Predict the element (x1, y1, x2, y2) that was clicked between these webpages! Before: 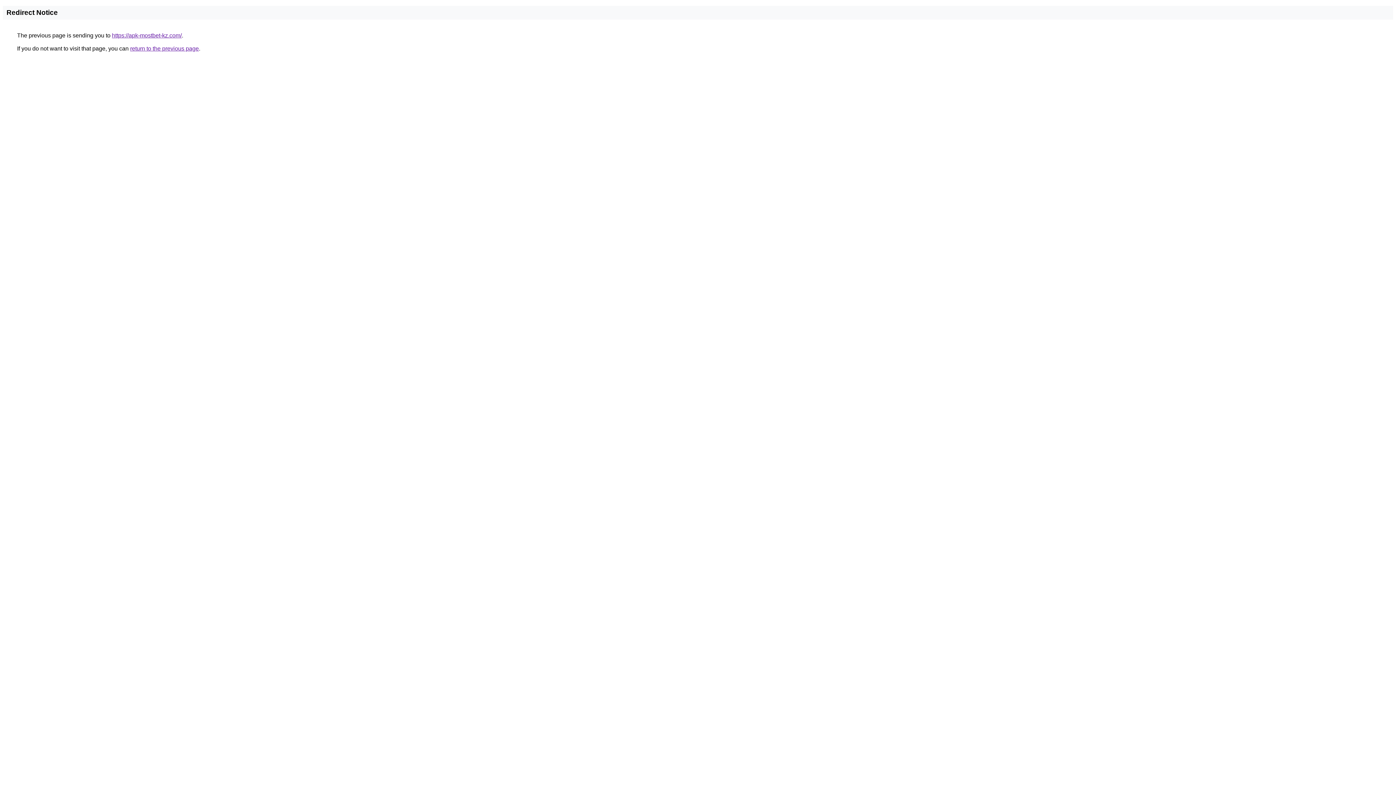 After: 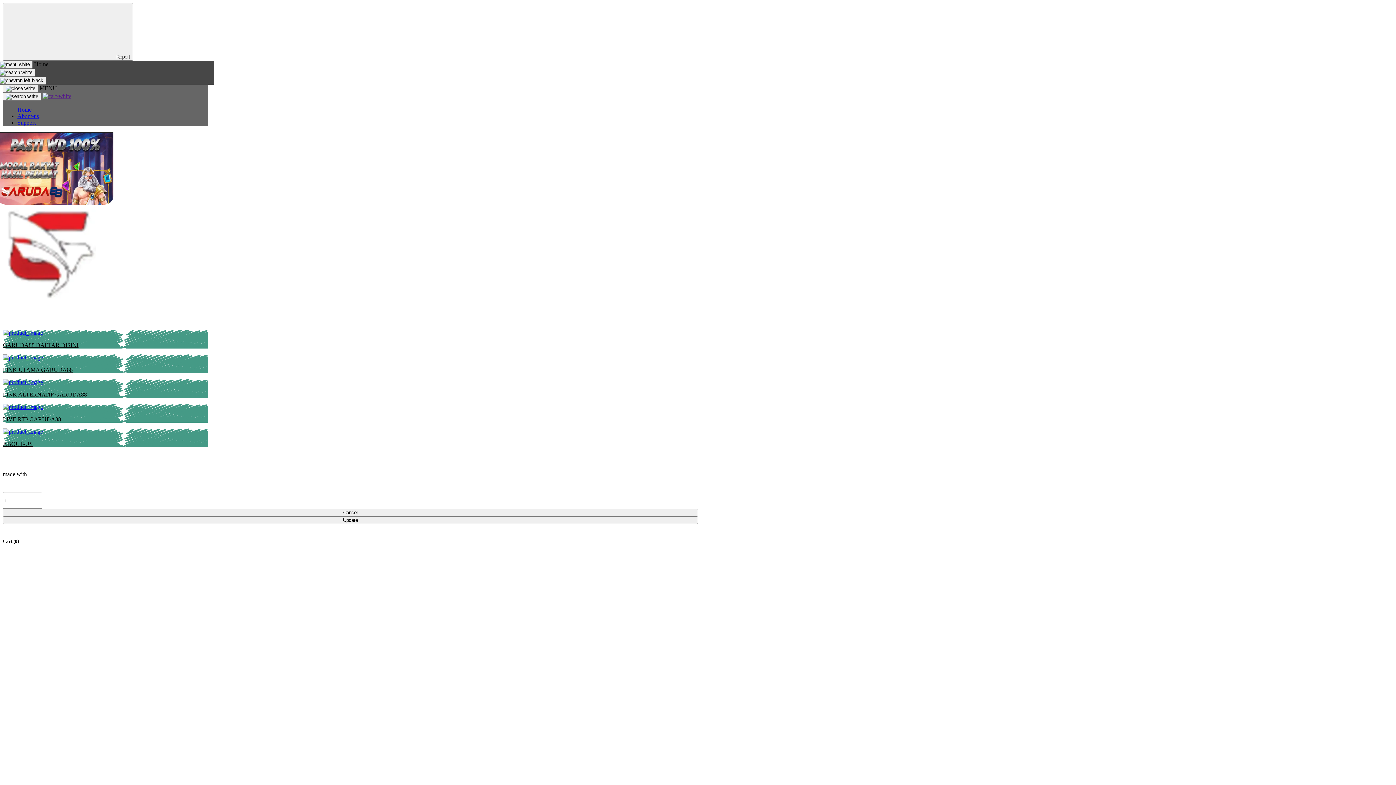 Action: label: https://apk-mostbet-kz.com/ bbox: (112, 32, 181, 38)